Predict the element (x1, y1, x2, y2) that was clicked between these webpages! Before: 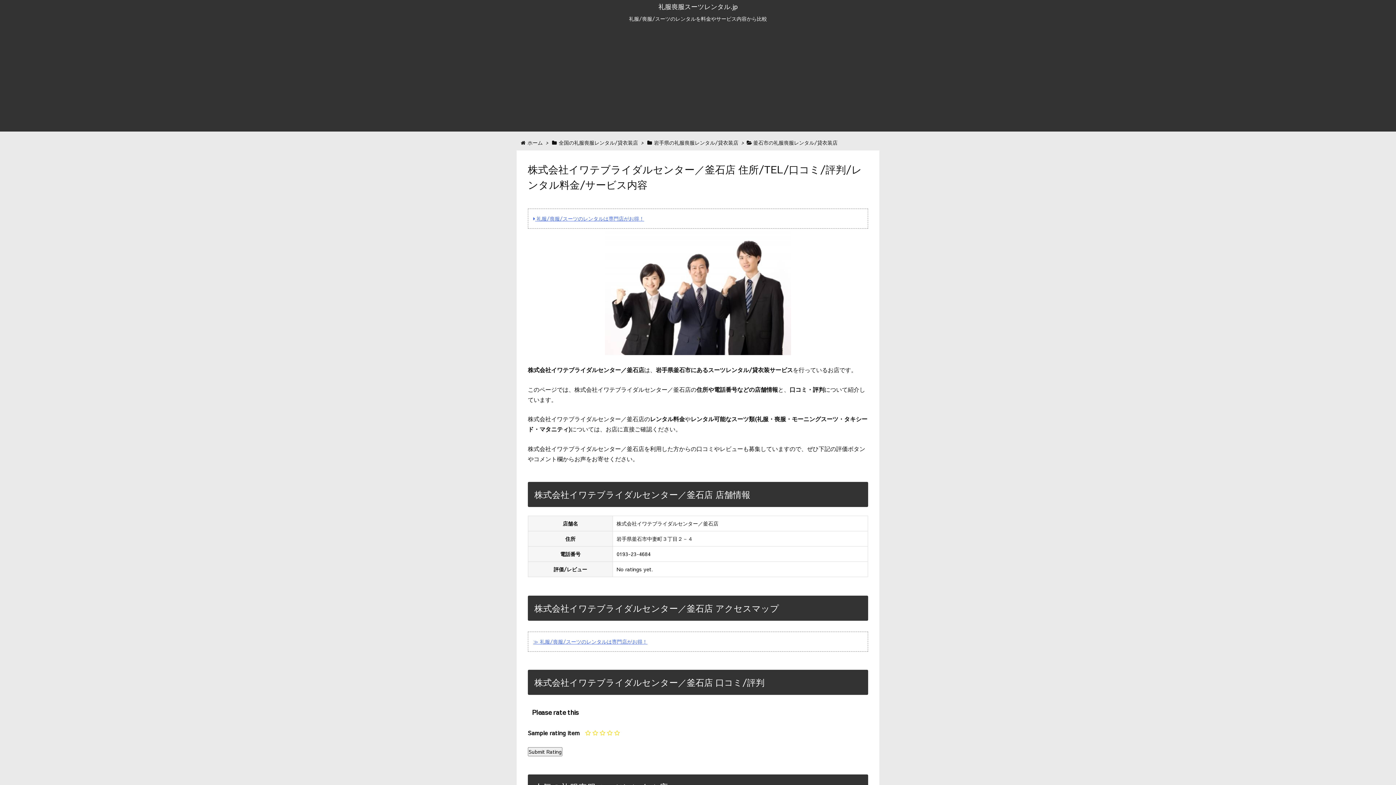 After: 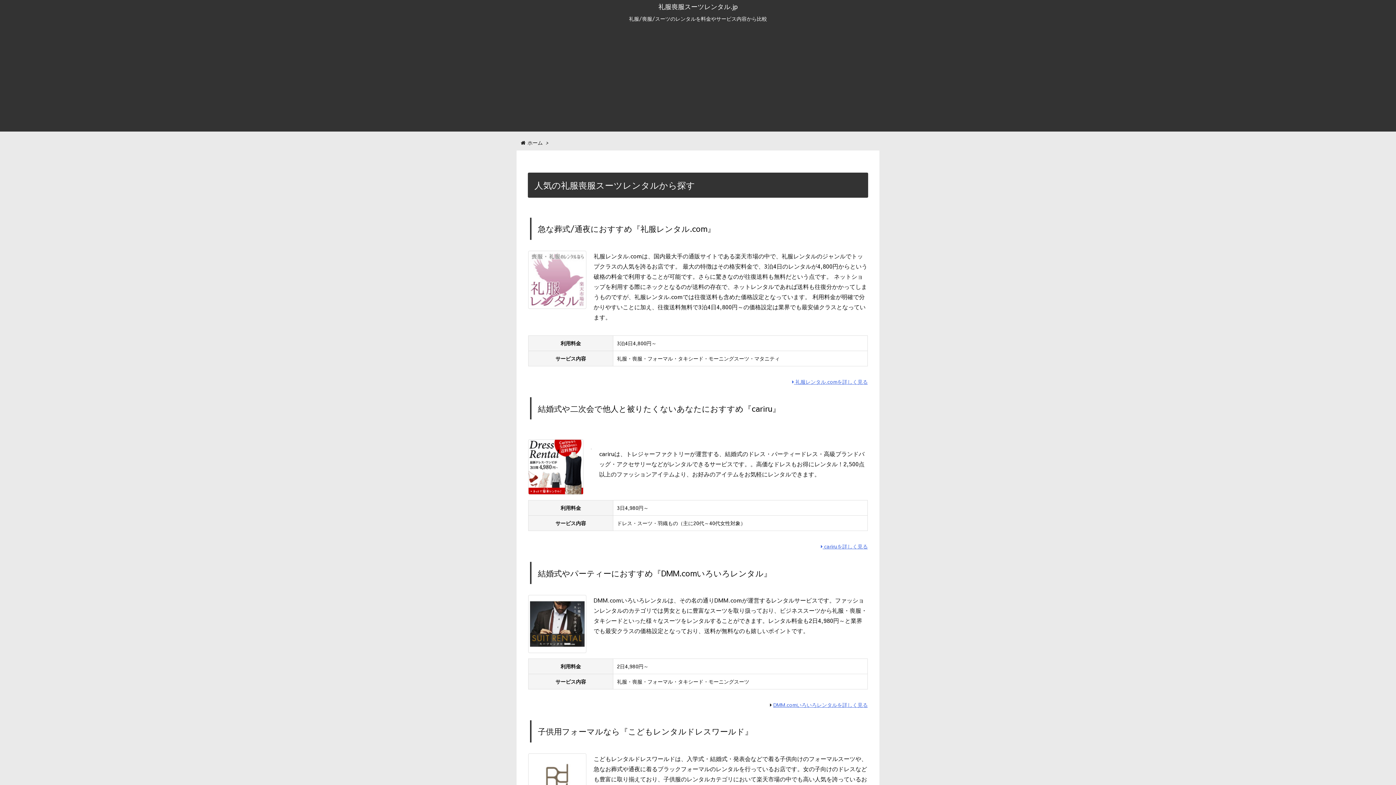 Action: bbox: (527, 138, 542, 146) label: ホーム